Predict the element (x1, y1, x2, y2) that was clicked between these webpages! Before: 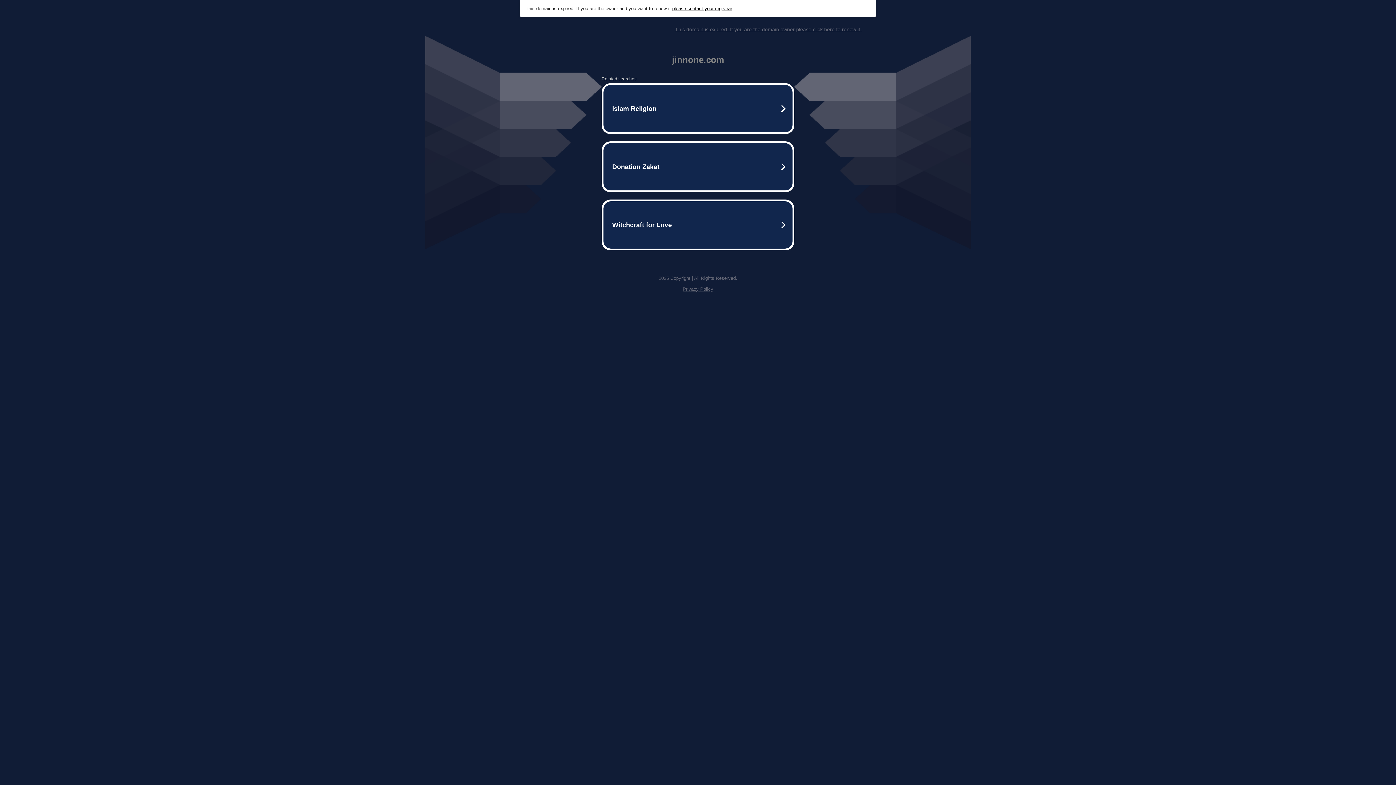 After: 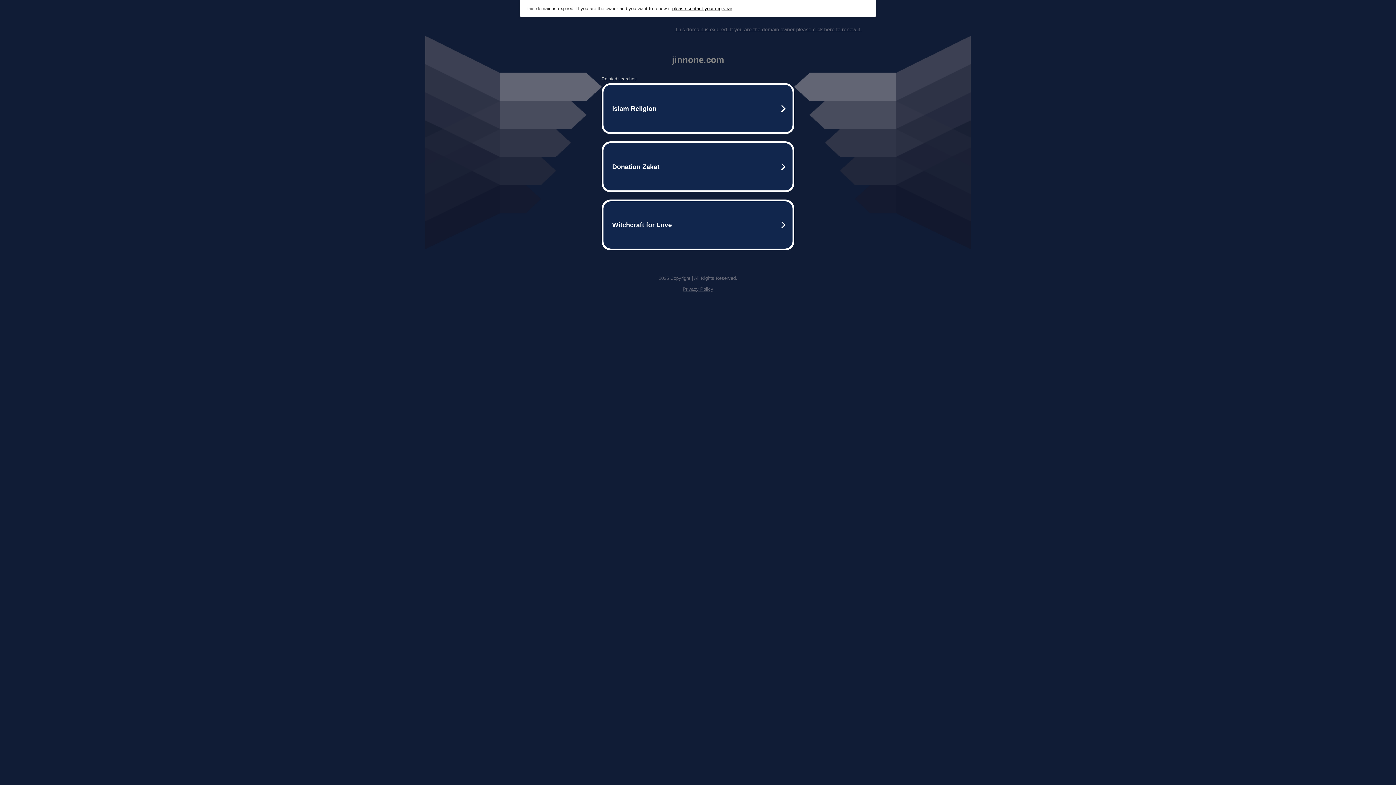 Action: bbox: (682, 286, 713, 292) label: Privacy Policy